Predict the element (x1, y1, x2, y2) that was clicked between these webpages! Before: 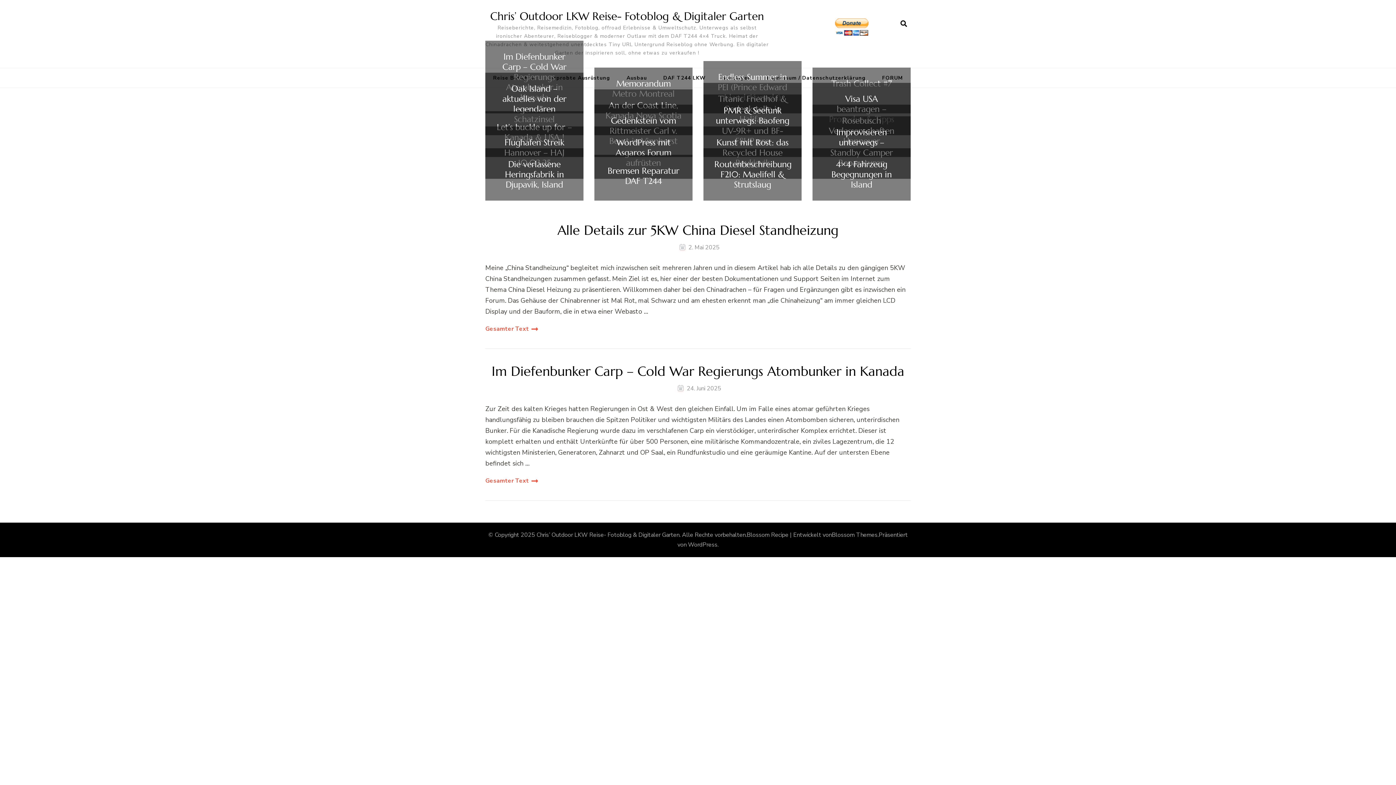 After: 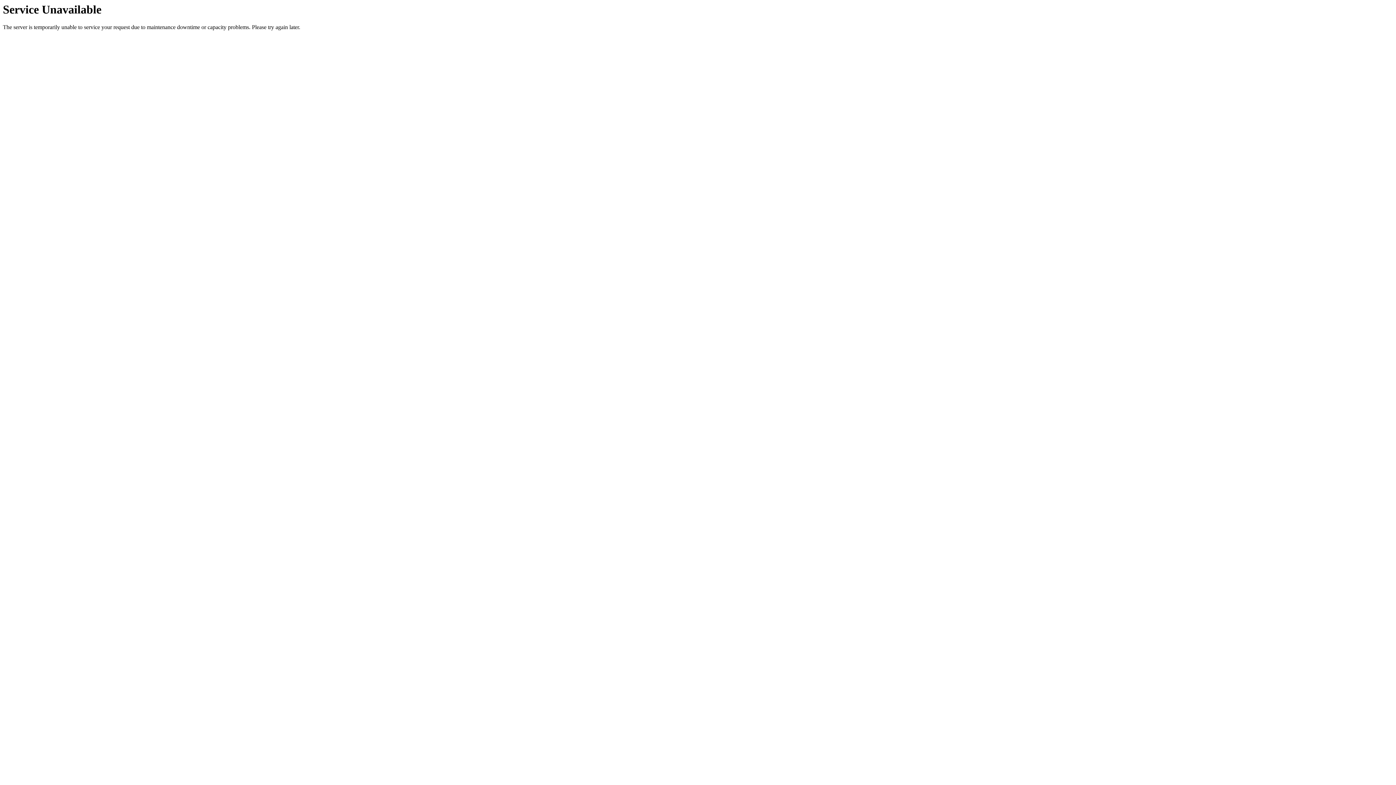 Action: bbox: (688, 242, 719, 252) label: 2. Mai 2025